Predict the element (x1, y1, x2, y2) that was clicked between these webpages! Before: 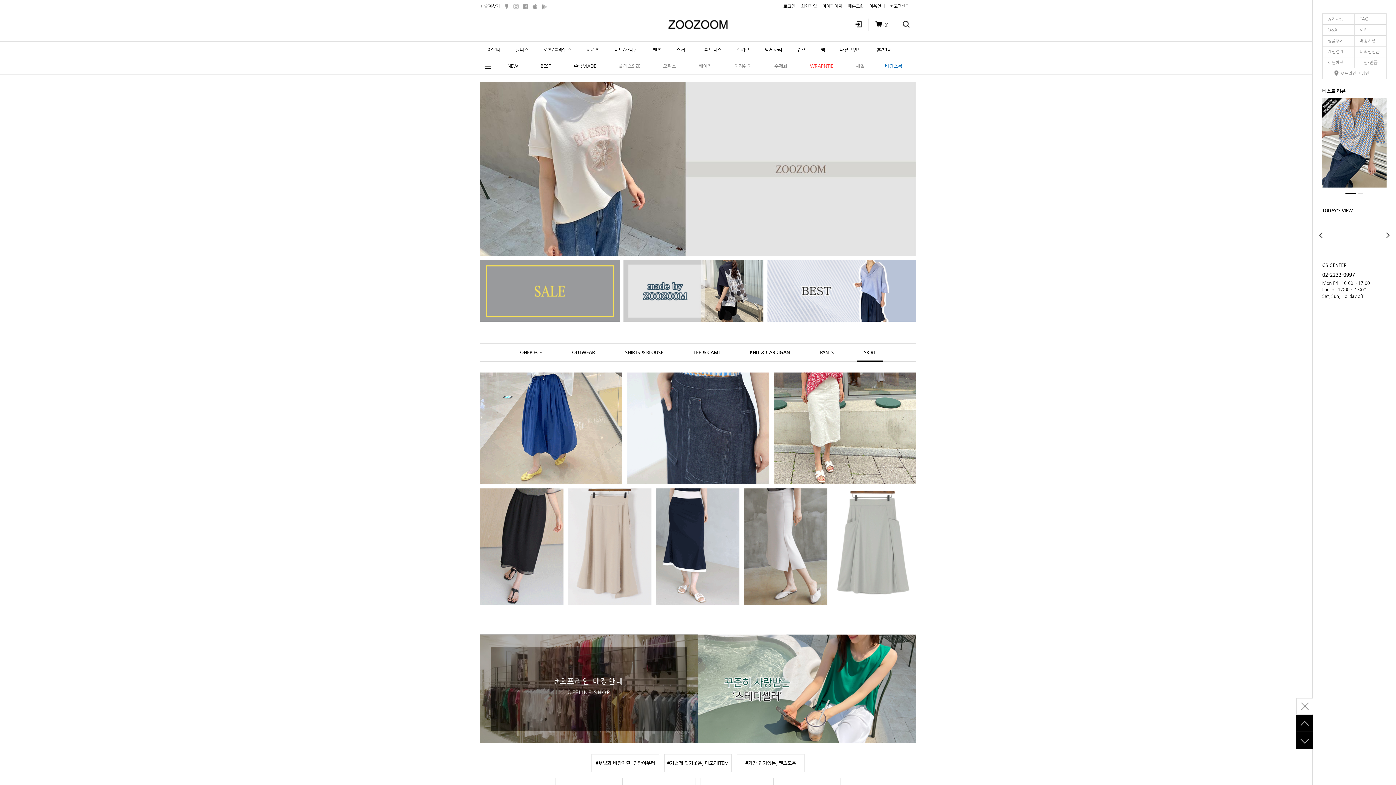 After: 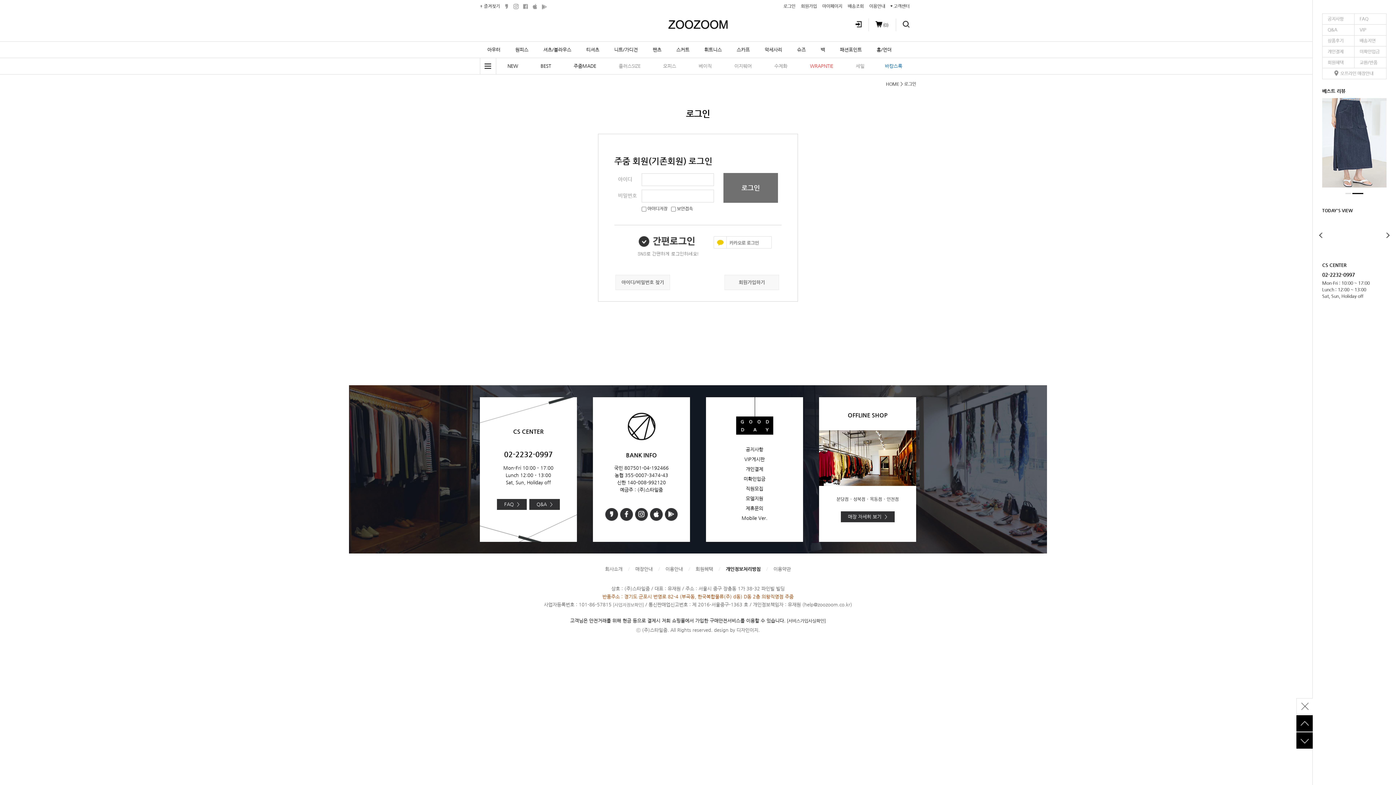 Action: label: 로그인 bbox: (855, 20, 862, 25)